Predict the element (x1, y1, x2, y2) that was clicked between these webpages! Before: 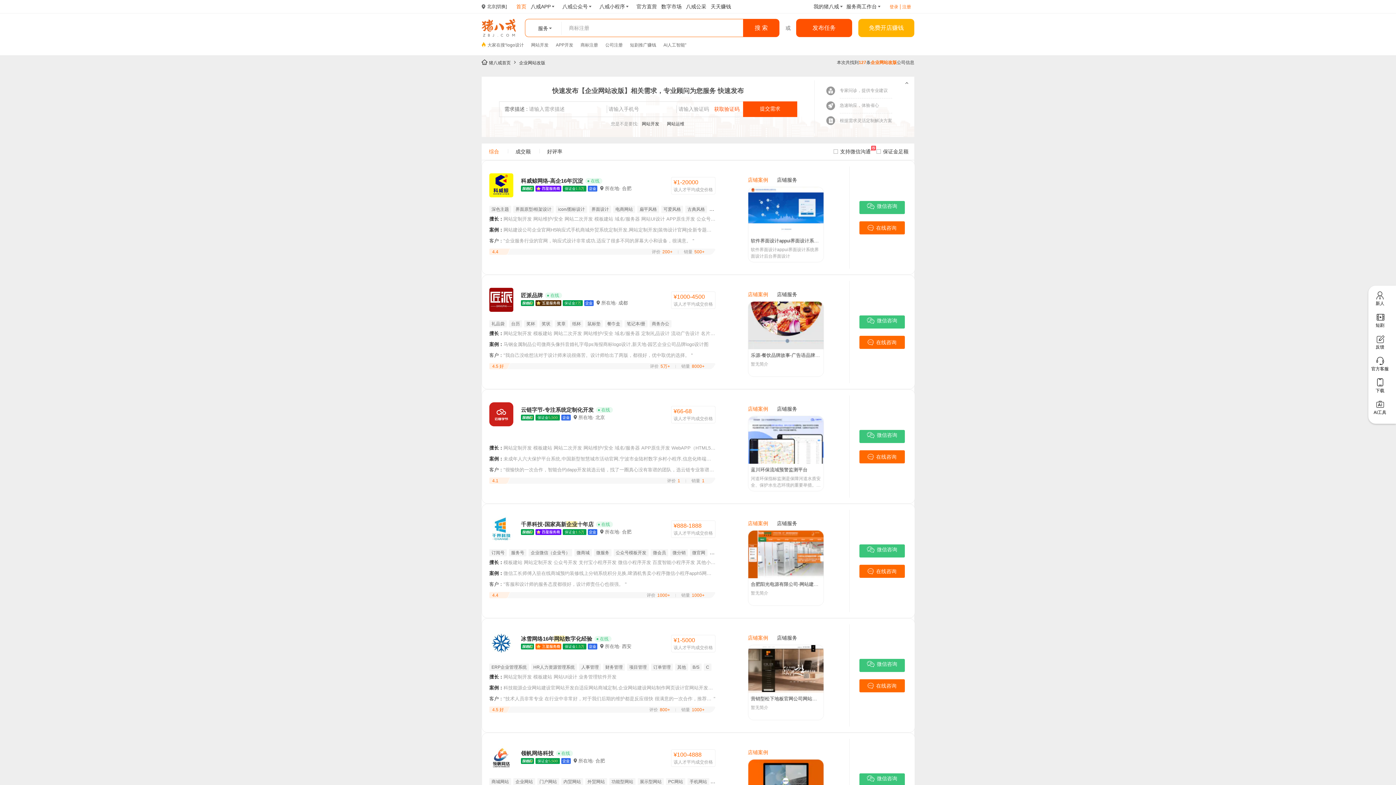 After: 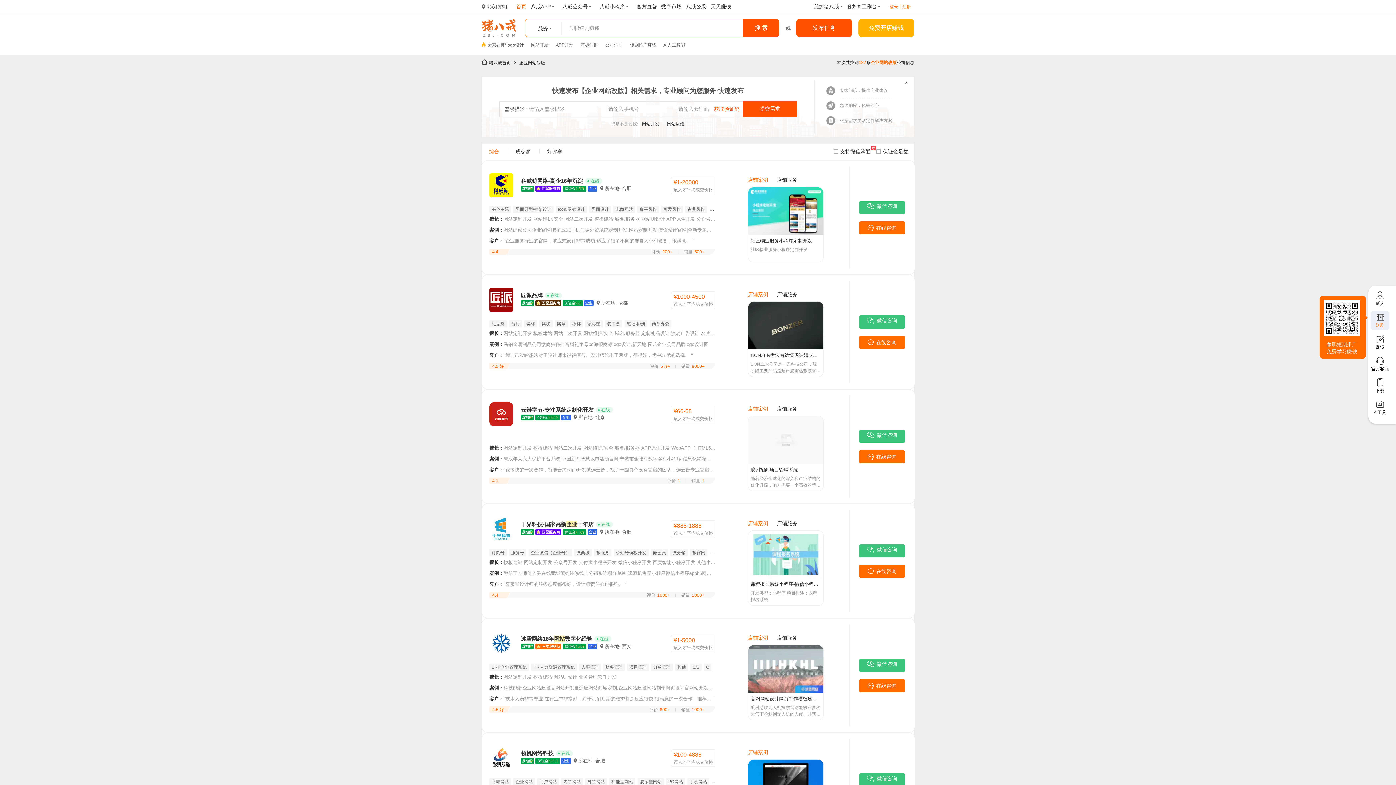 Action: bbox: (1370, 311, 1389, 330) label: 短剧